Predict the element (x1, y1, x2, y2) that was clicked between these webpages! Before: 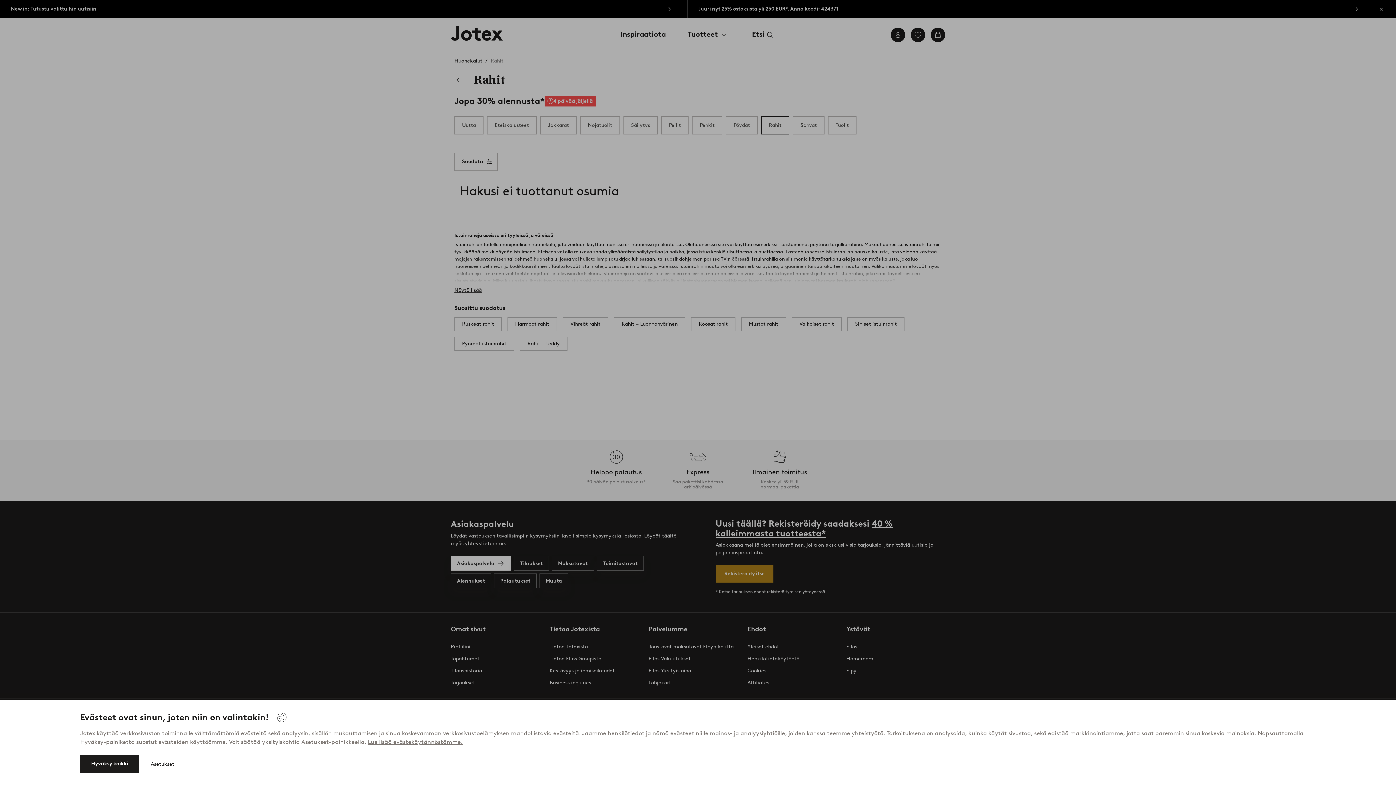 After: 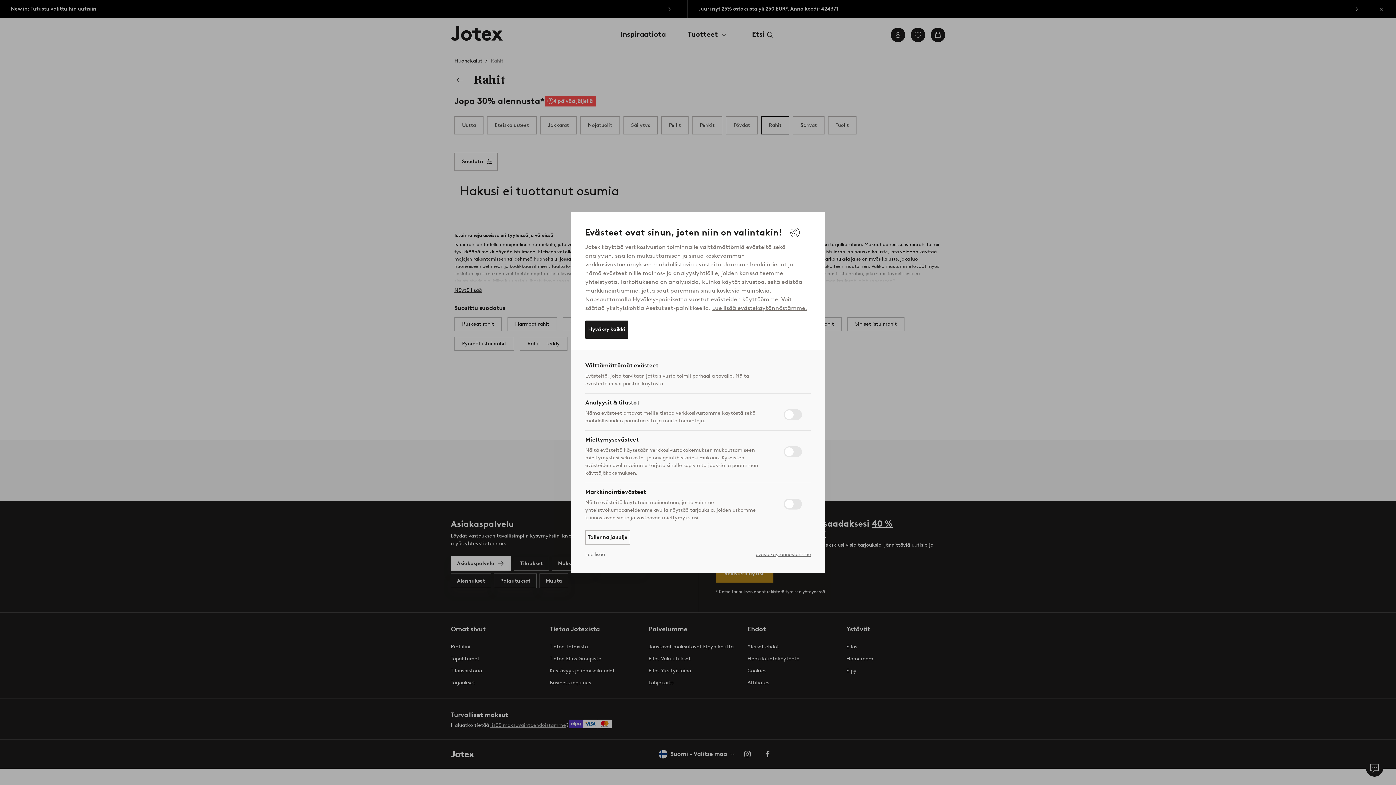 Action: label: Asetukset bbox: (150, 757, 174, 772)